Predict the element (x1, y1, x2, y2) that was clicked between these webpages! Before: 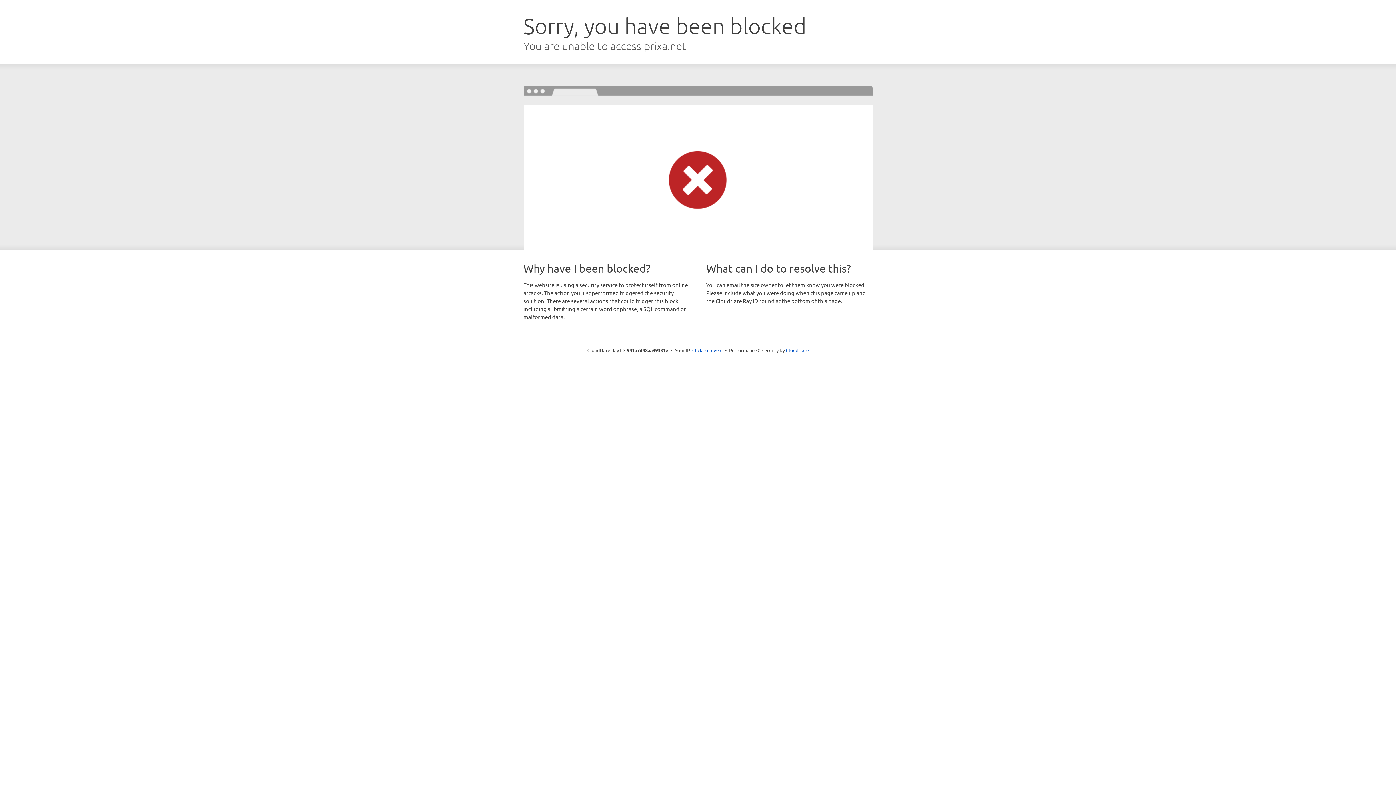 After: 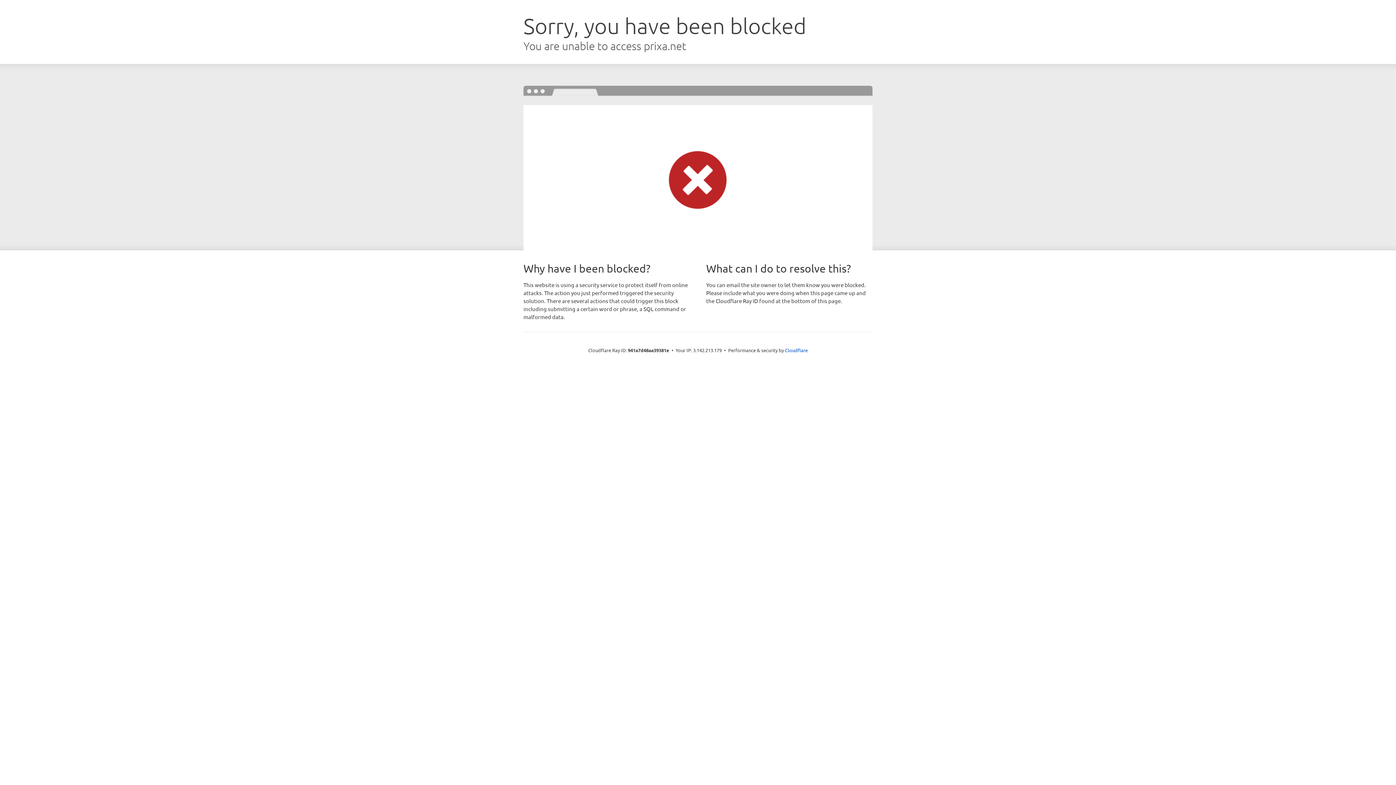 Action: label: Click to reveal bbox: (692, 346, 722, 353)